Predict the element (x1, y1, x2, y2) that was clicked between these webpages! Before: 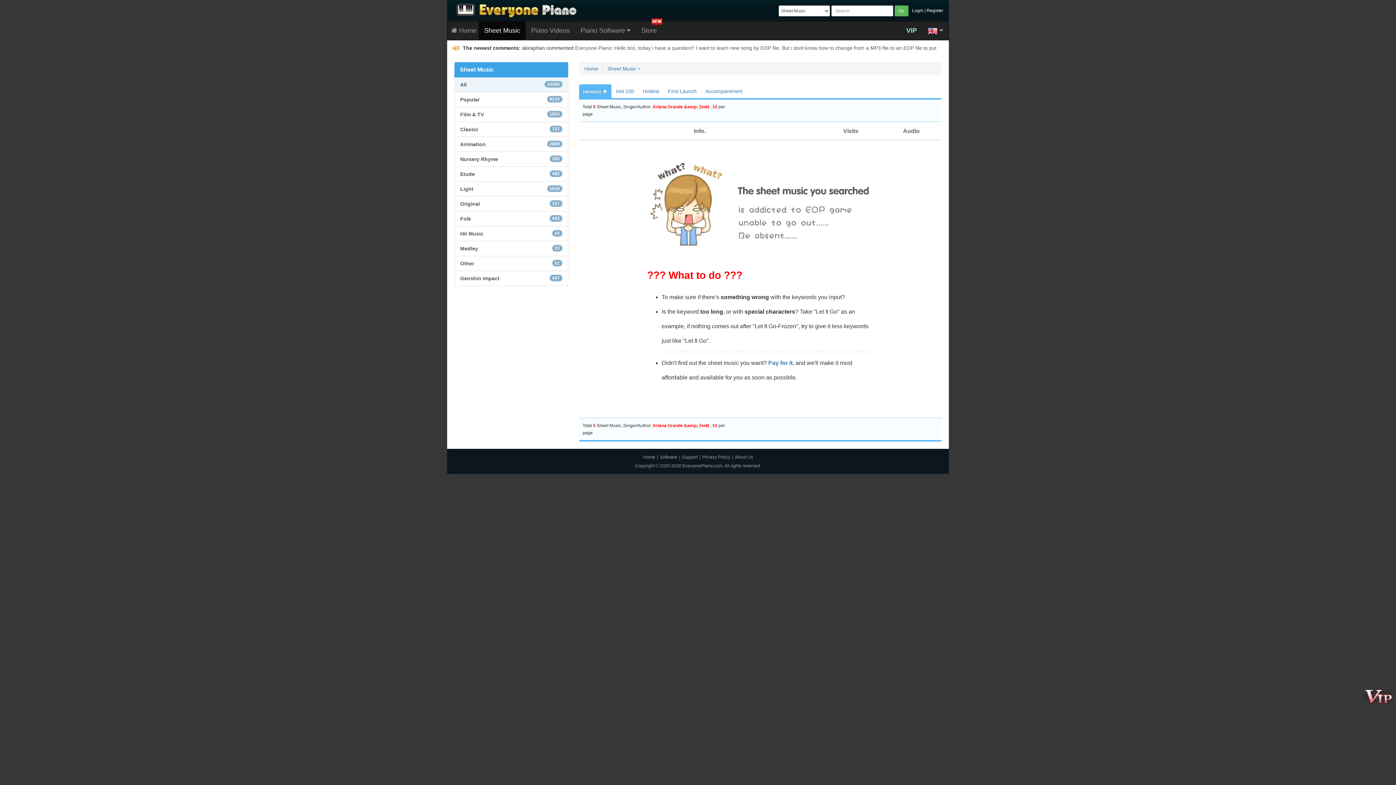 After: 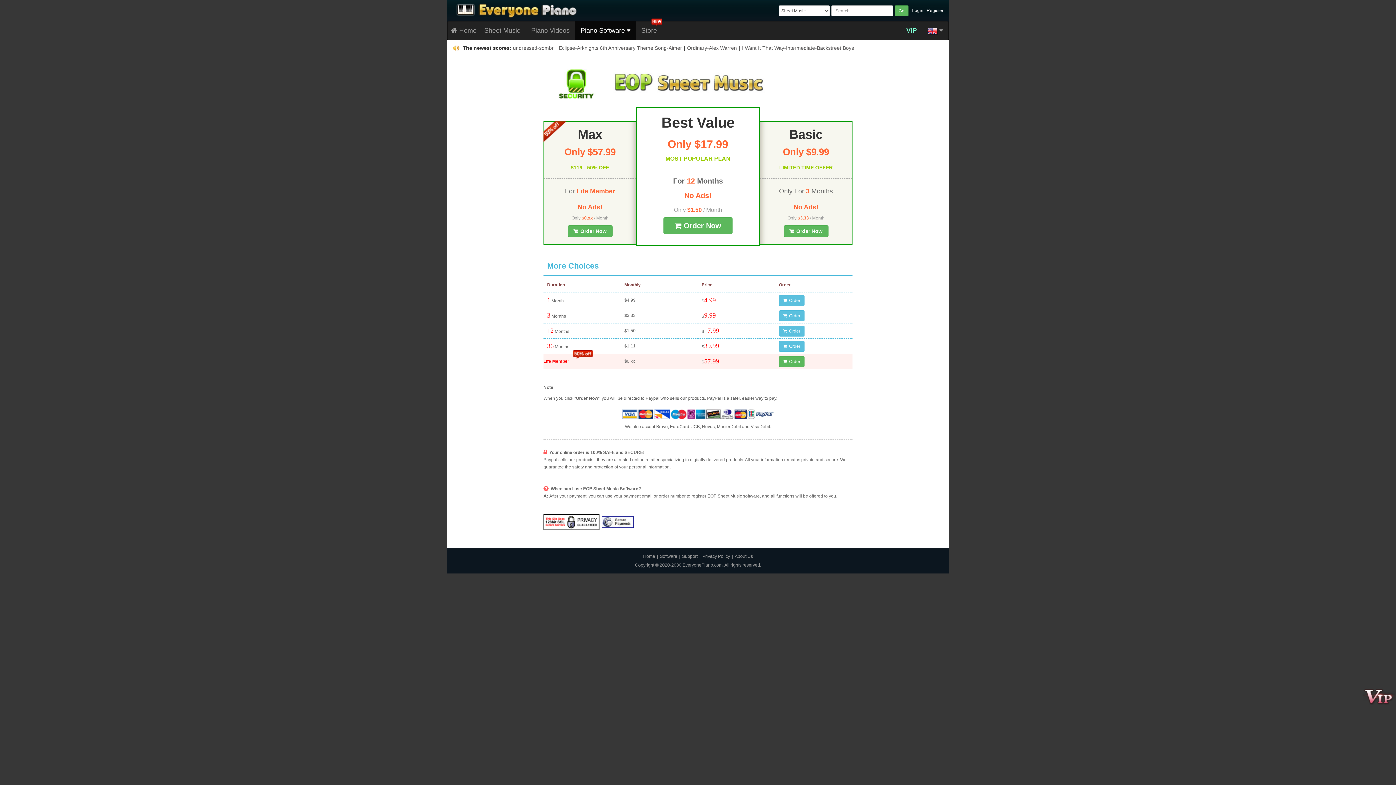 Action: bbox: (901, 21, 922, 39) label: VIP